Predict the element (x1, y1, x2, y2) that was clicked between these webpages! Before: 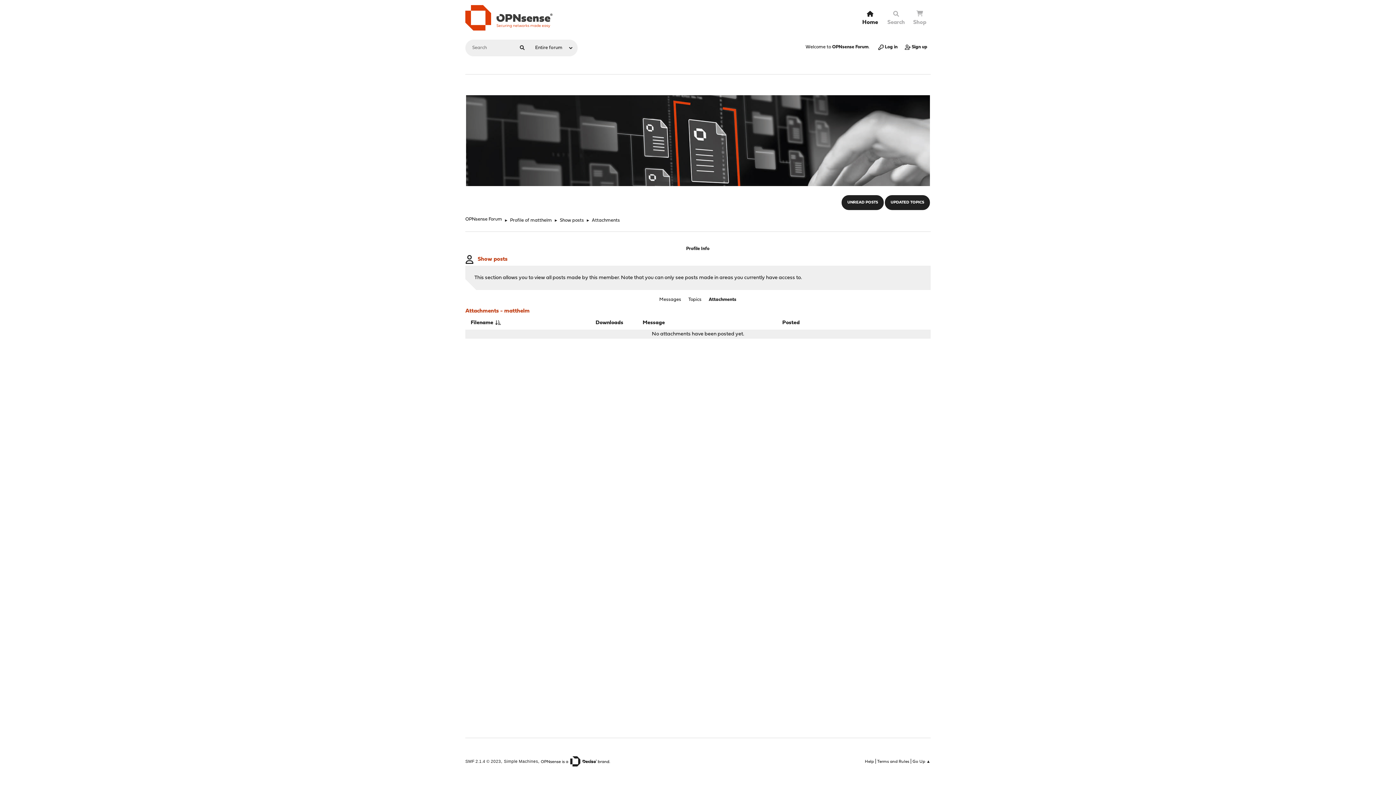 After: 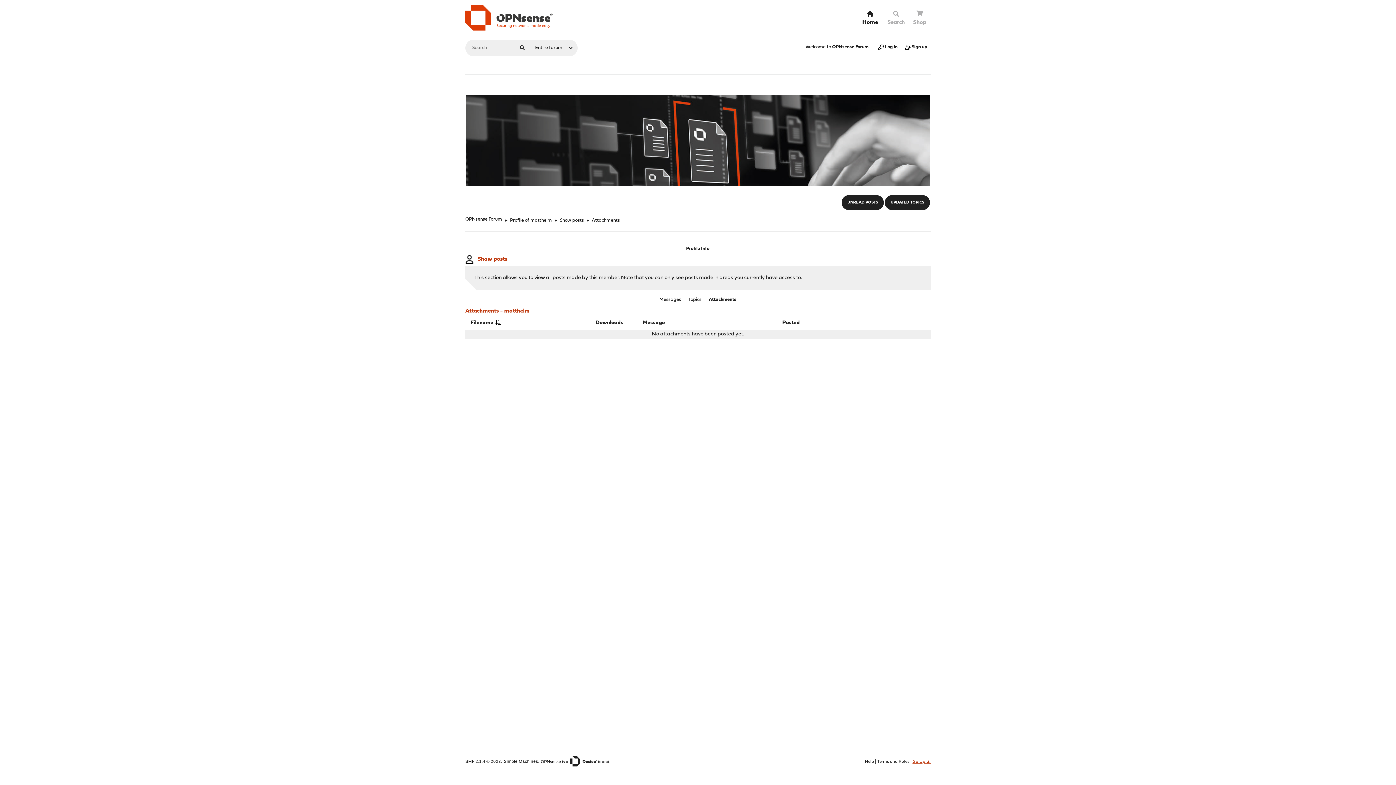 Action: label: Go Up ▲ bbox: (912, 759, 930, 764)